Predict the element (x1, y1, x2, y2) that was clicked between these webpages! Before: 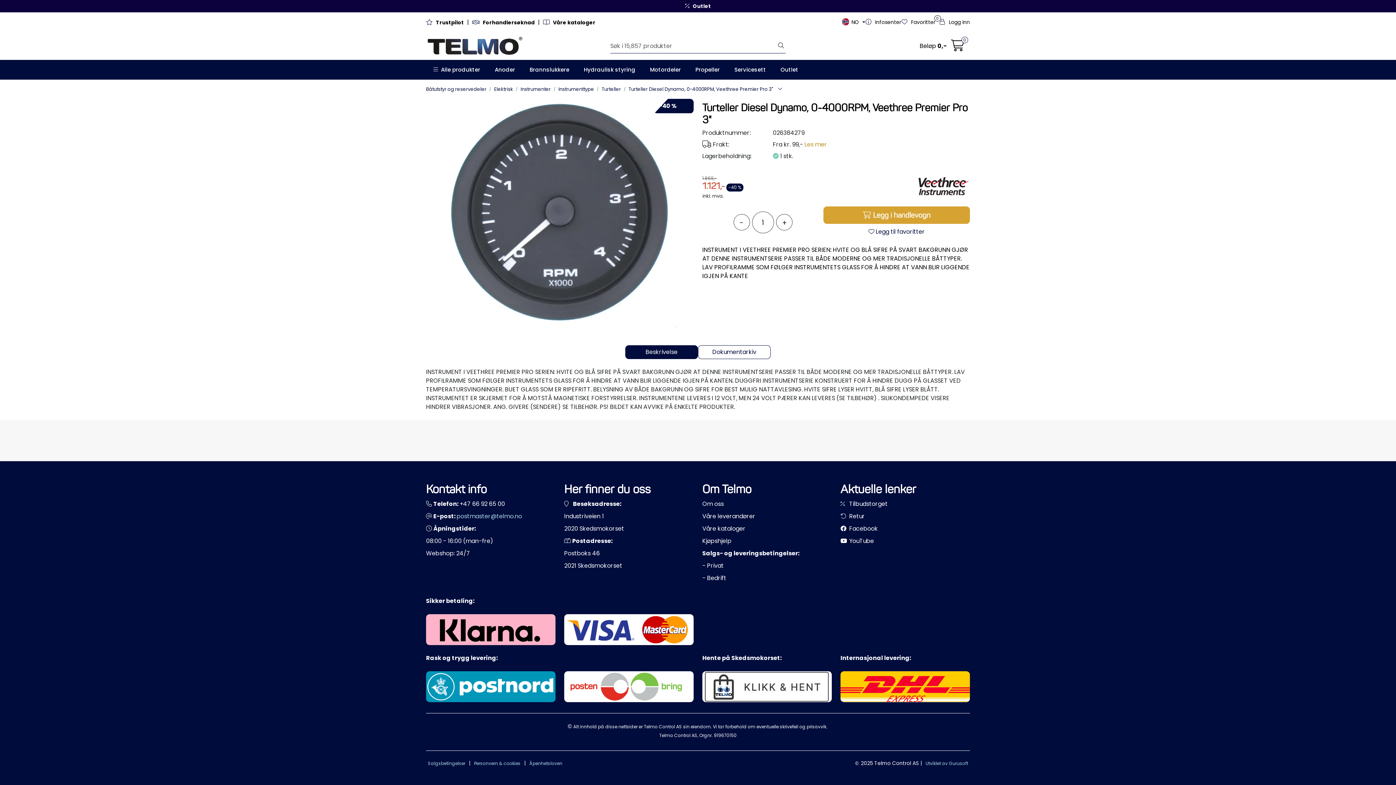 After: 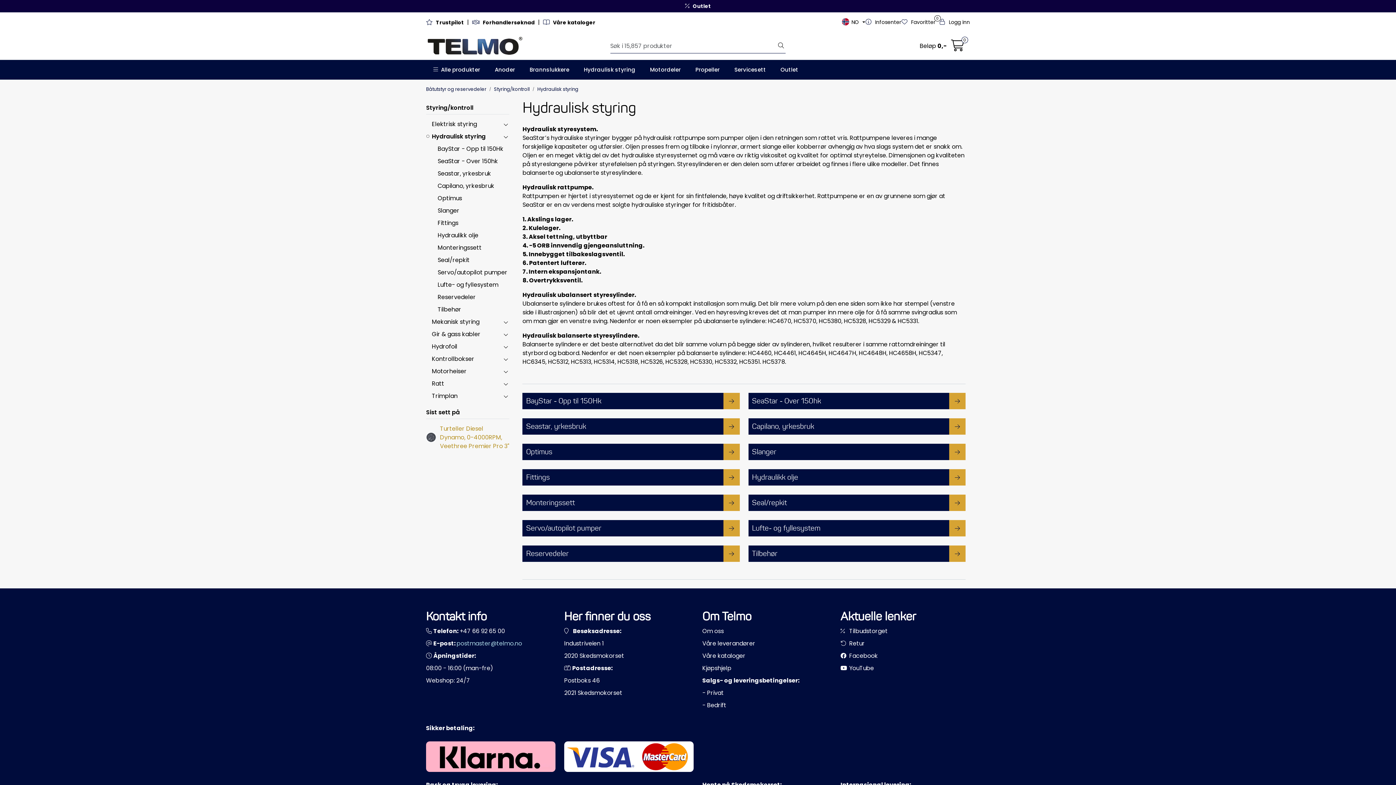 Action: bbox: (576, 60, 642, 79) label: Hydraulisk styring